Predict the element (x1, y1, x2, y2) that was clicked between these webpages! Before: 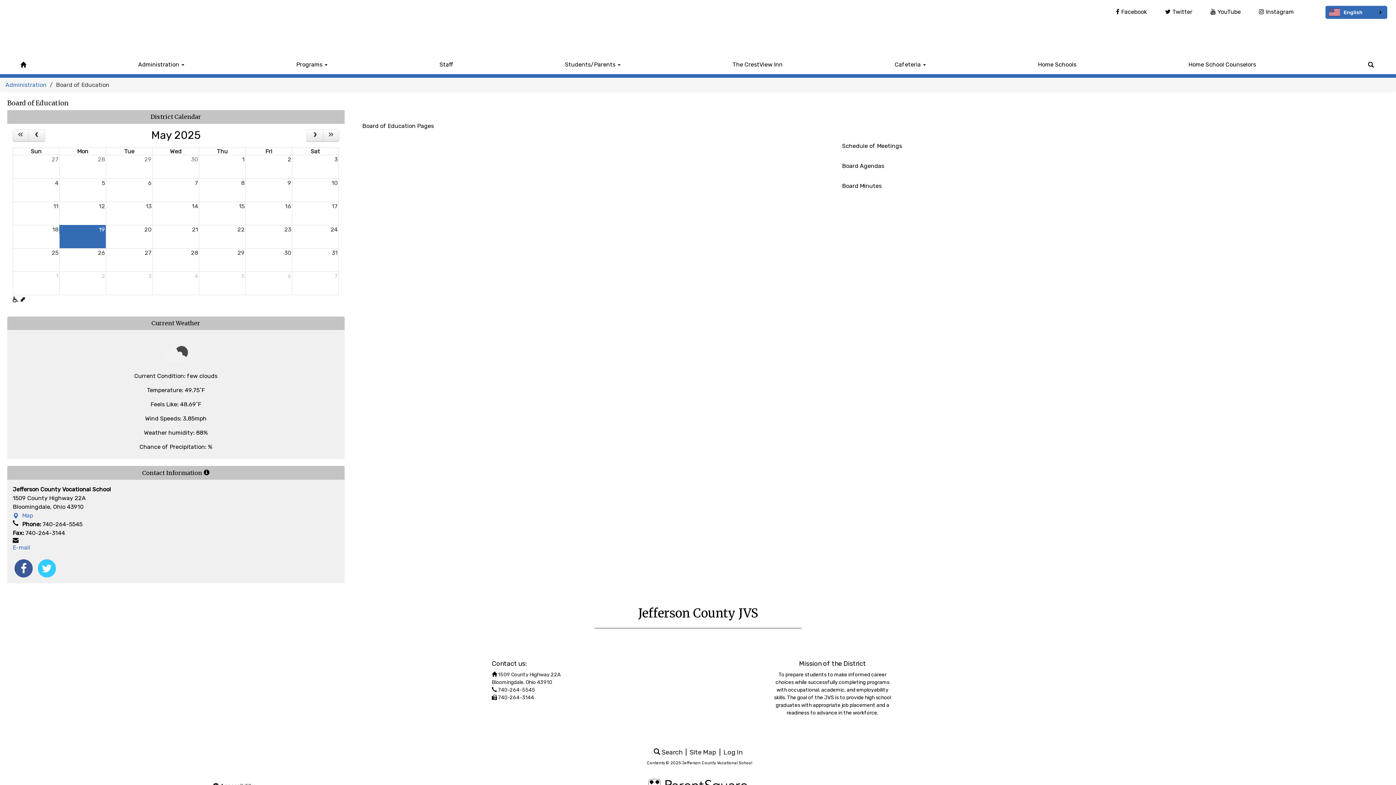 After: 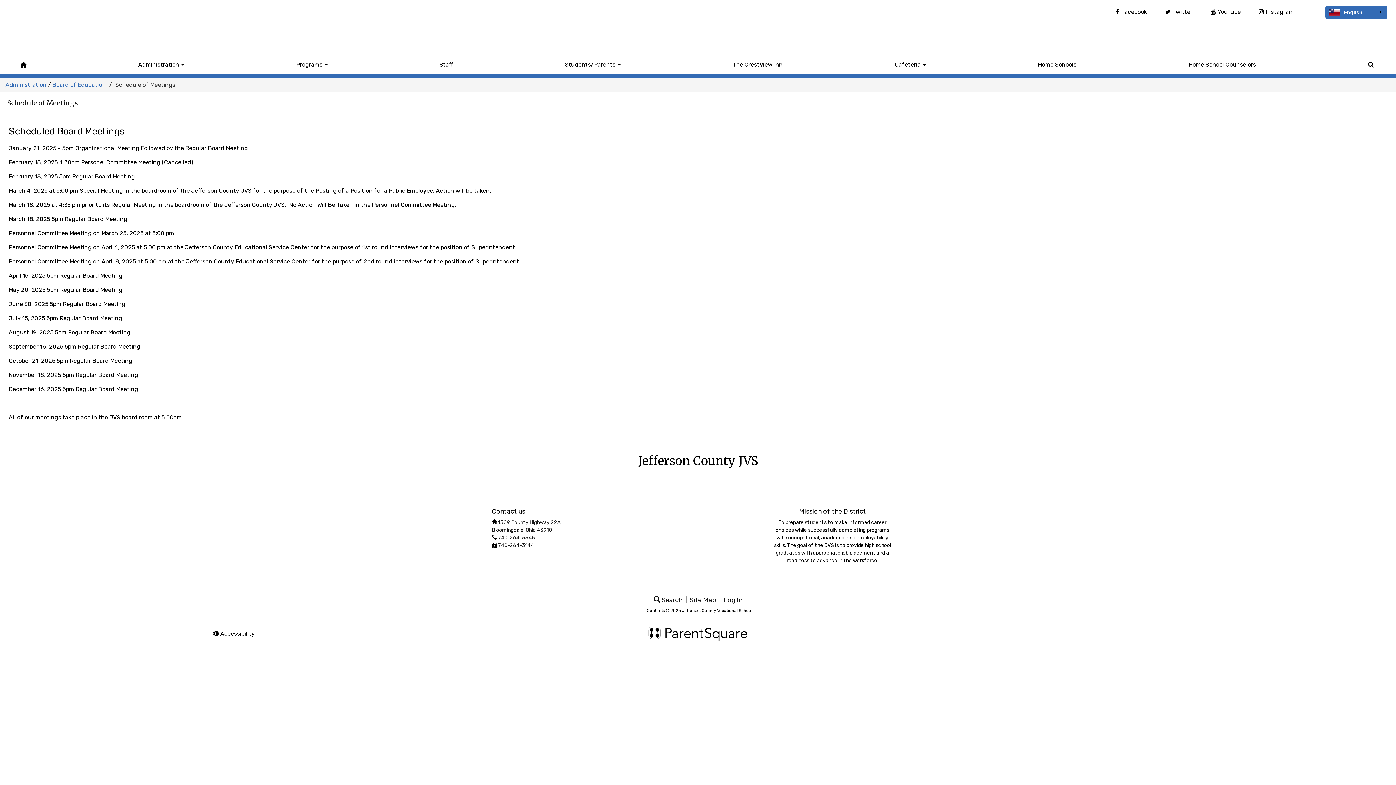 Action: bbox: (836, 135, 907, 155) label: Schedule of Meetings